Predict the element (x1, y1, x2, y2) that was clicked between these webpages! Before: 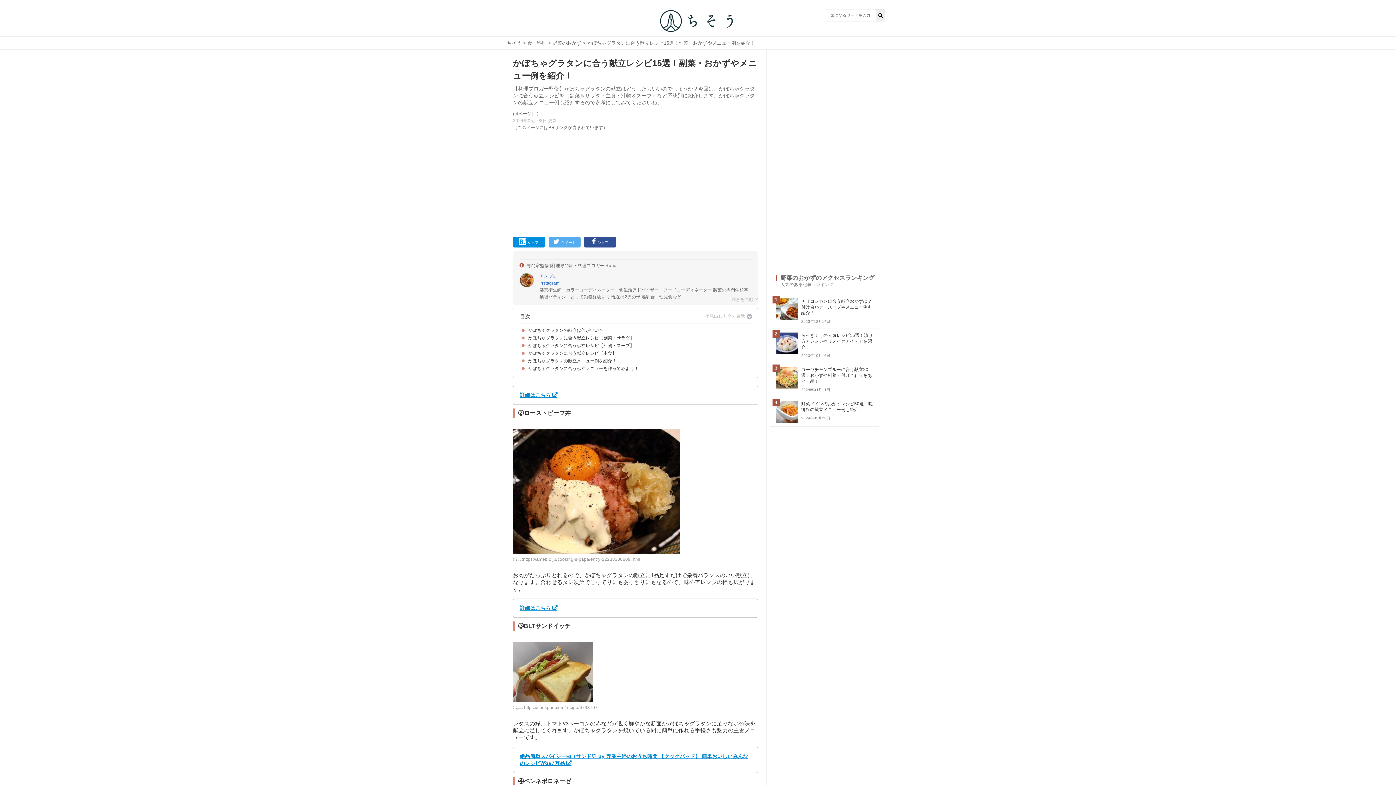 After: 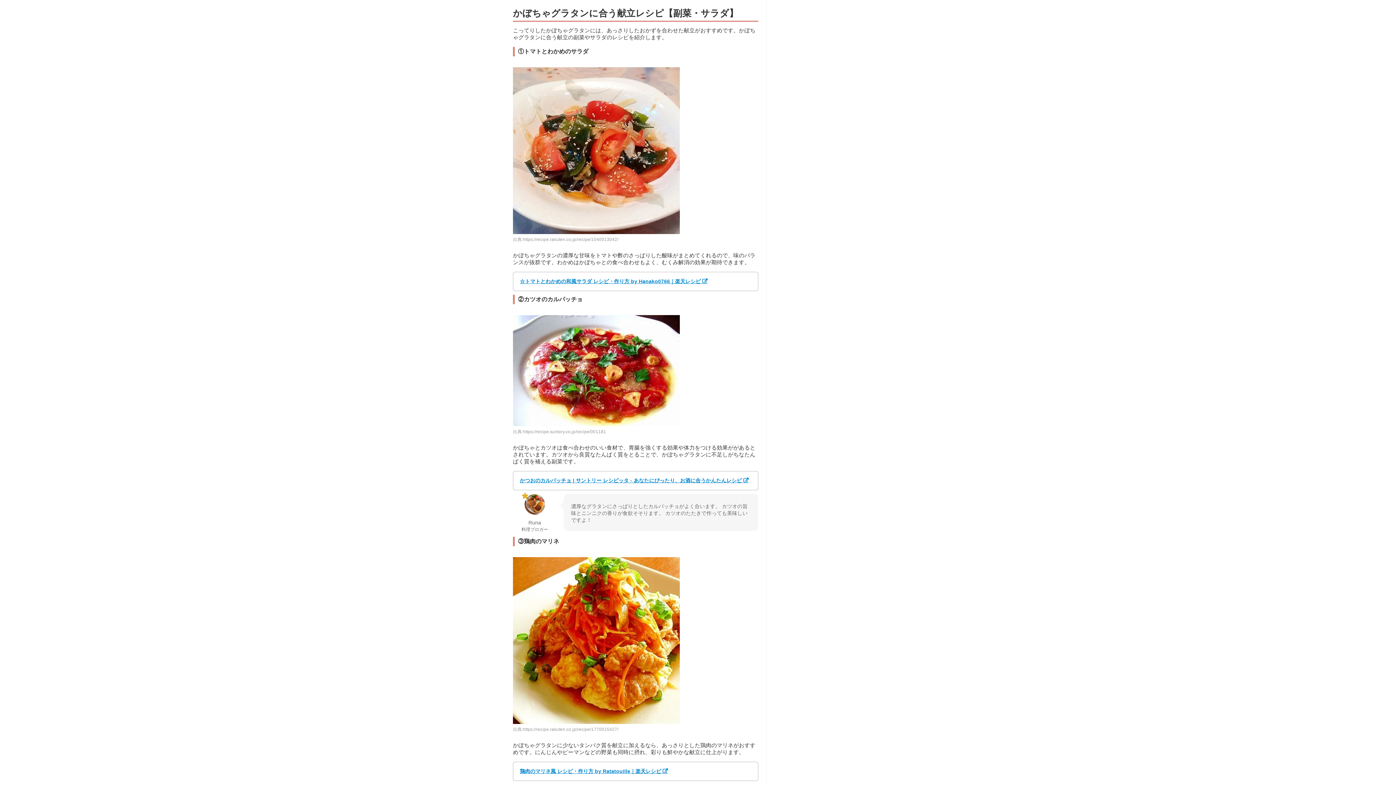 Action: bbox: (528, 335, 634, 340) label: かぼちゃグラタンに合う献立レシピ【副菜・サラダ】